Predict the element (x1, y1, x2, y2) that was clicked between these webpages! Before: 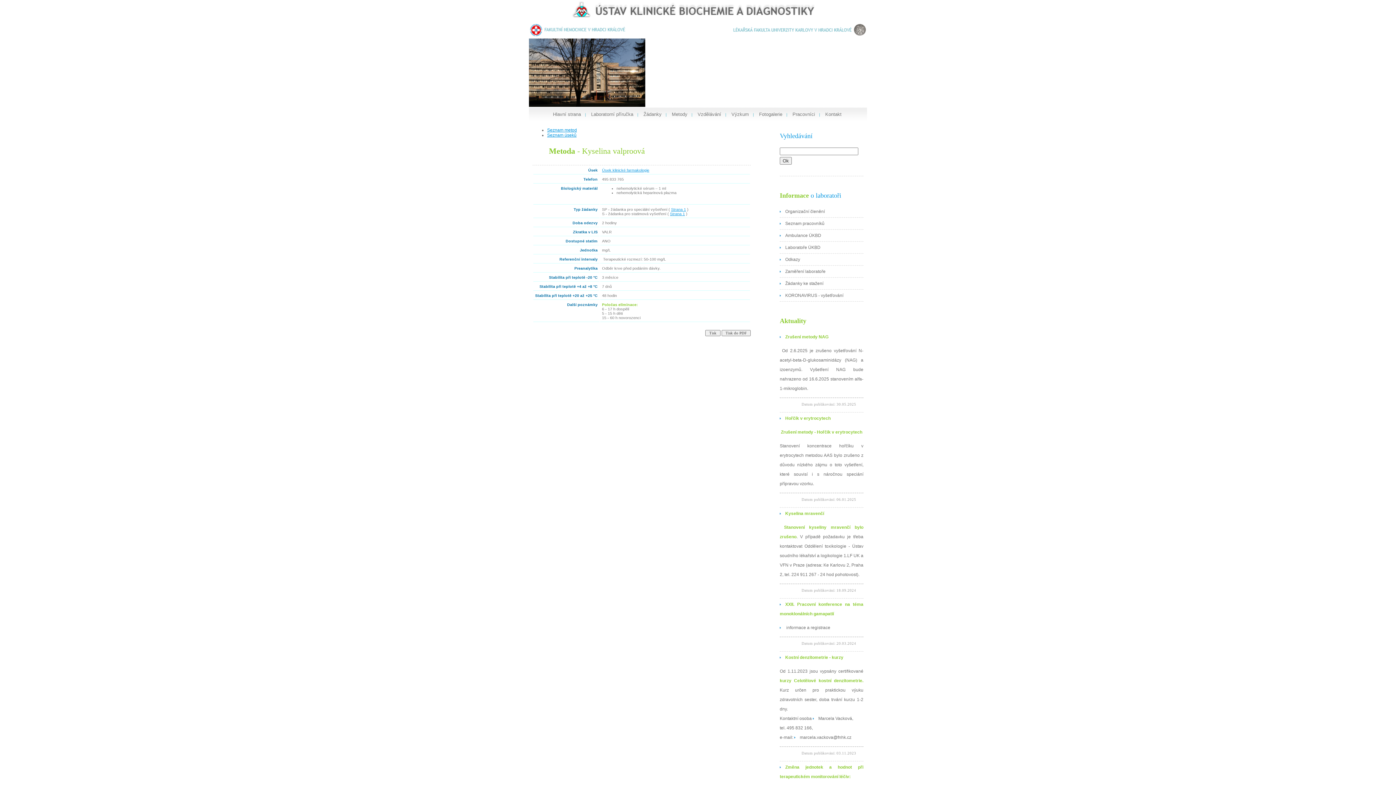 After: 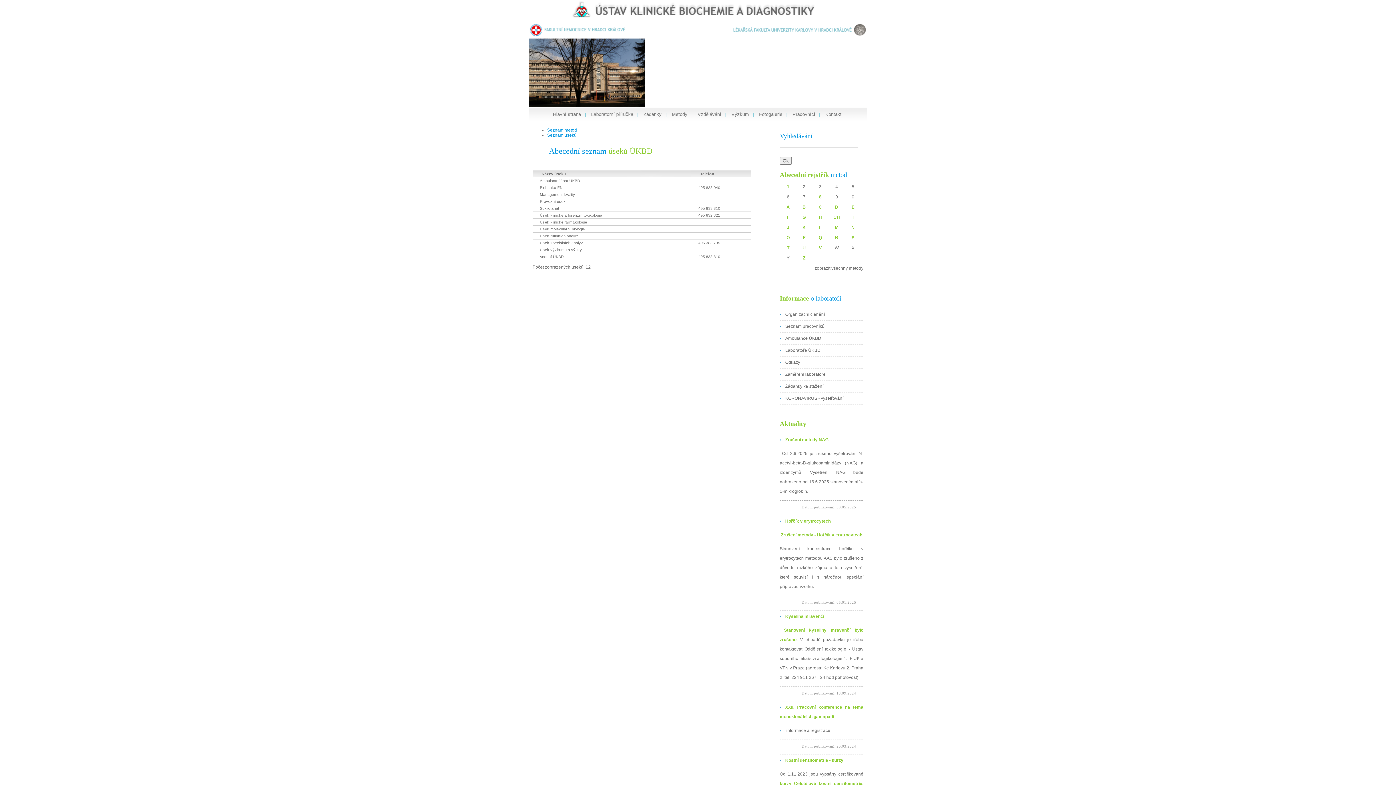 Action: label: Seznam úseků bbox: (547, 132, 576, 137)